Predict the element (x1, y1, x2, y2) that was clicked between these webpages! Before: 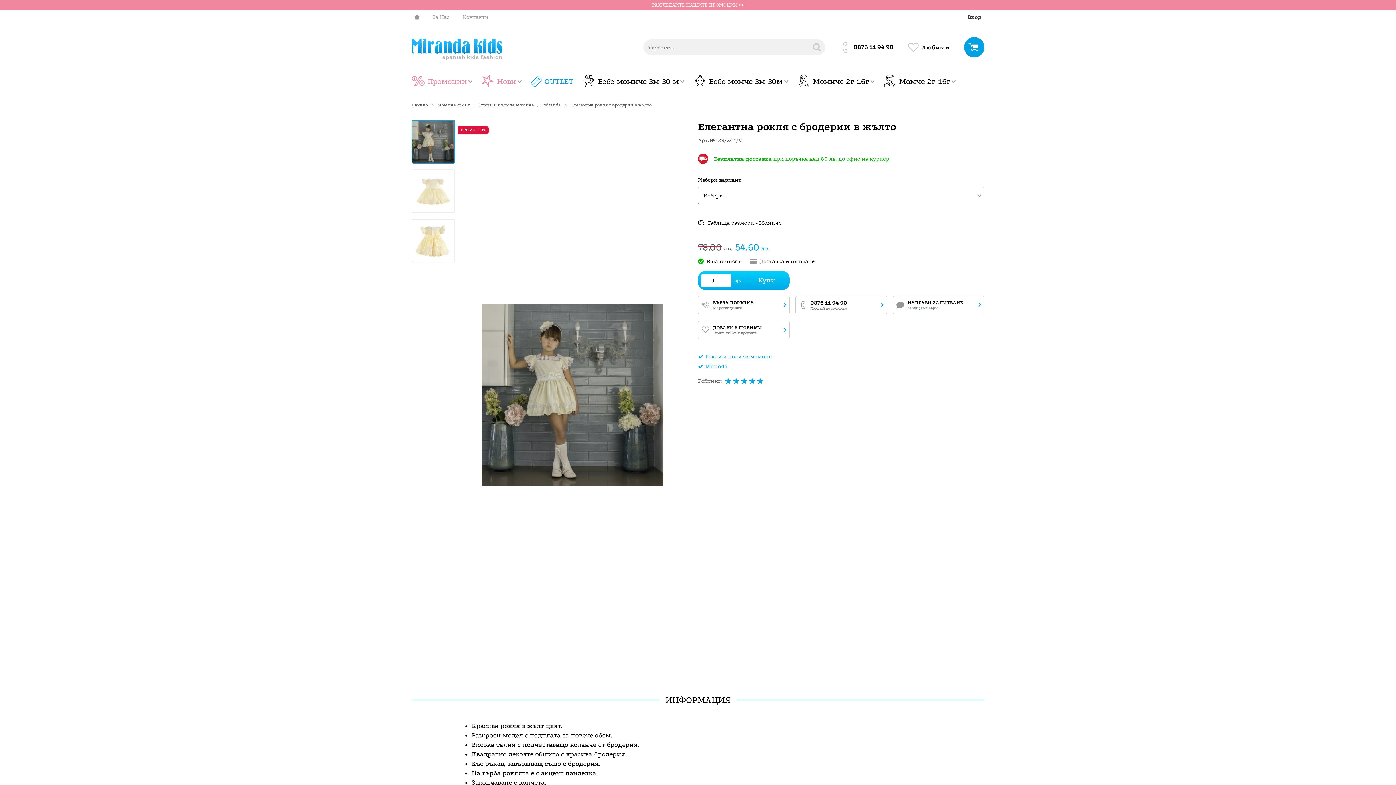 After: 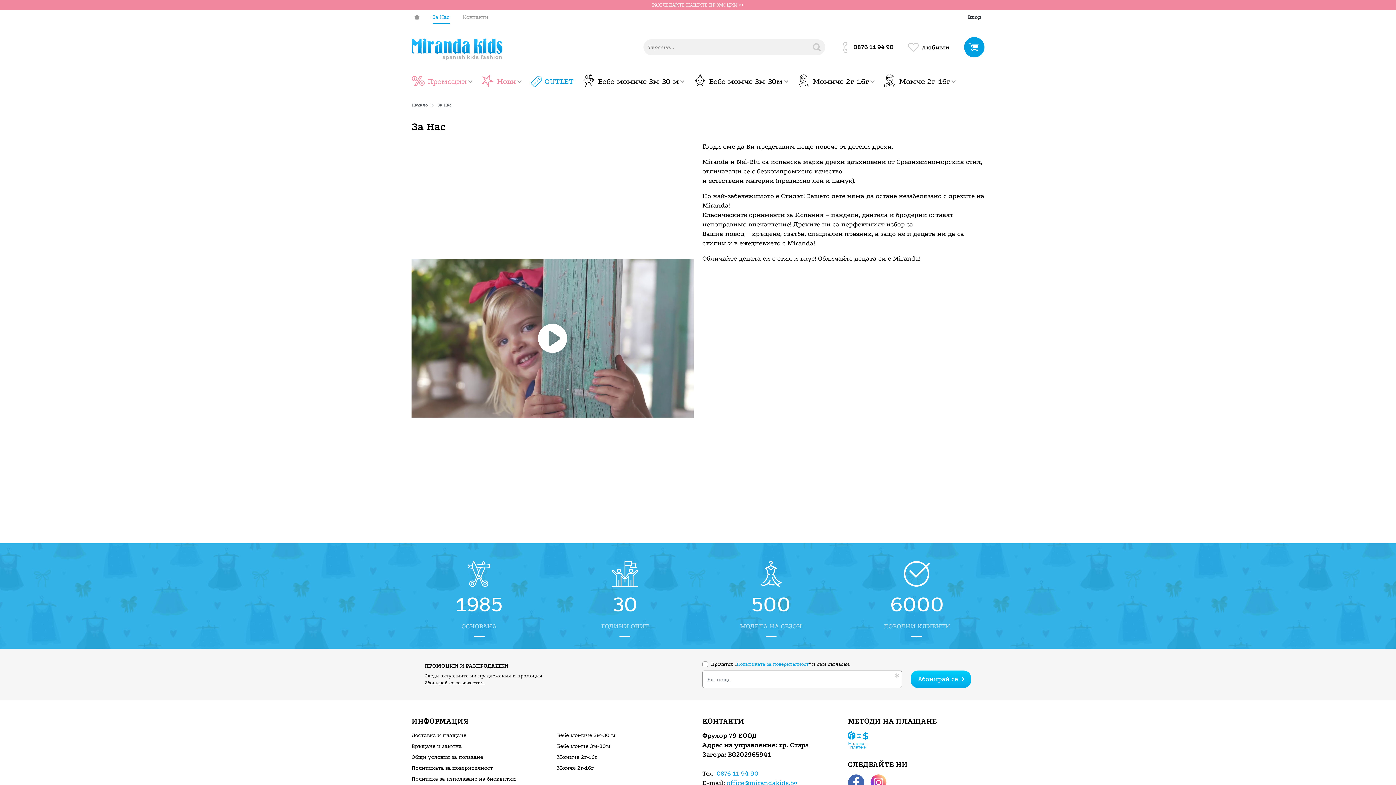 Action: bbox: (429, 10, 452, 24) label: За Нас